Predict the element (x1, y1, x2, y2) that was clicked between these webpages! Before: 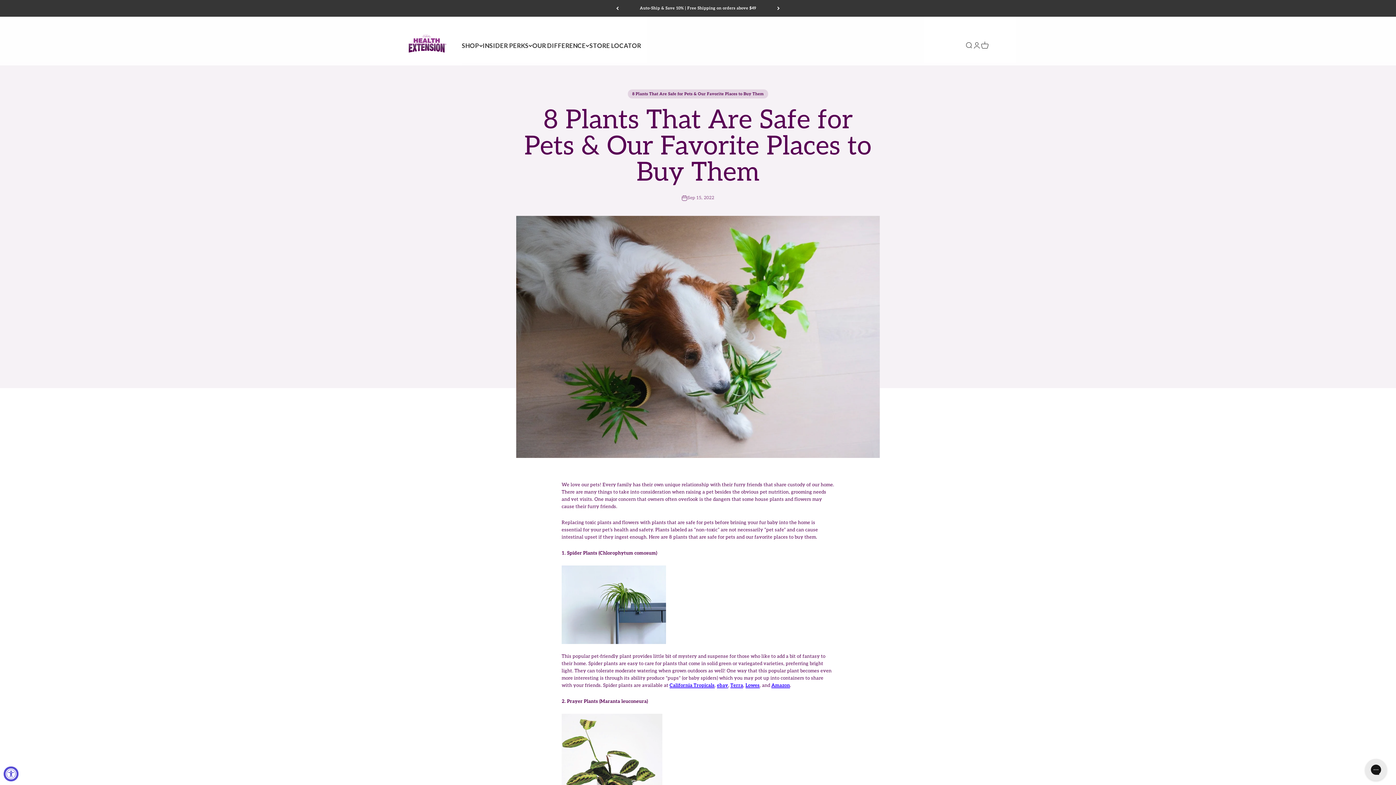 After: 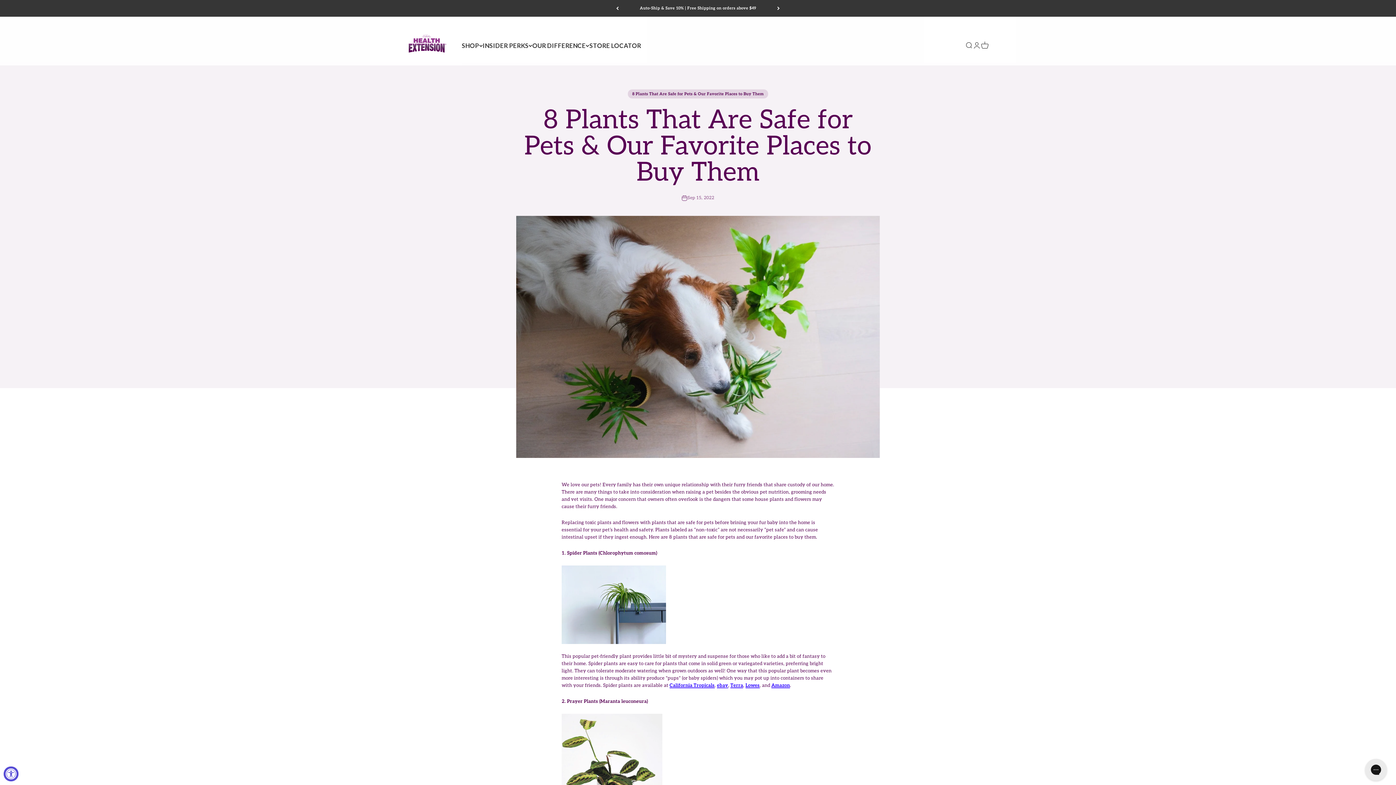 Action: bbox: (669, 682, 714, 688) label: California Tropicals